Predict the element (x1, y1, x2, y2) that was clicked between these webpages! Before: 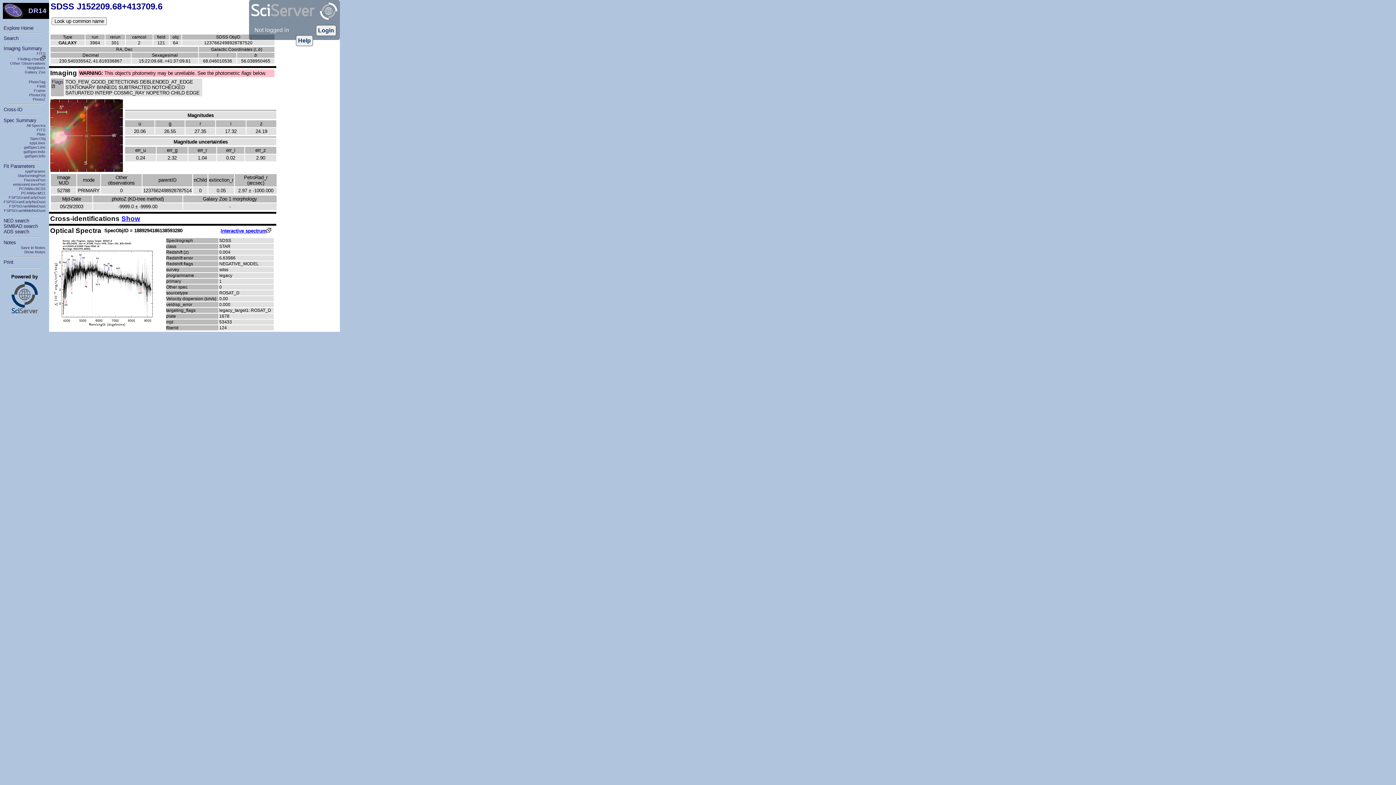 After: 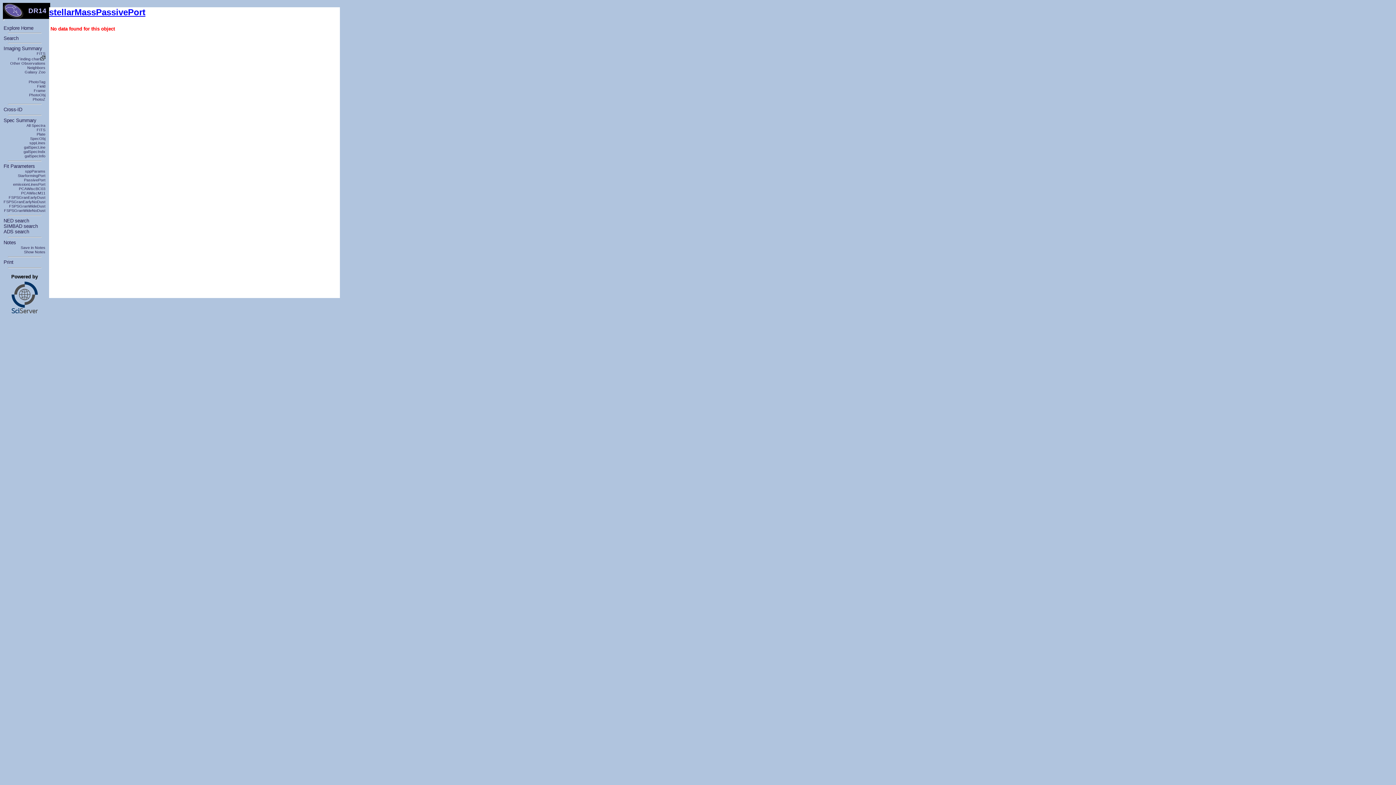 Action: label: PassivePort bbox: (24, 177, 45, 182)